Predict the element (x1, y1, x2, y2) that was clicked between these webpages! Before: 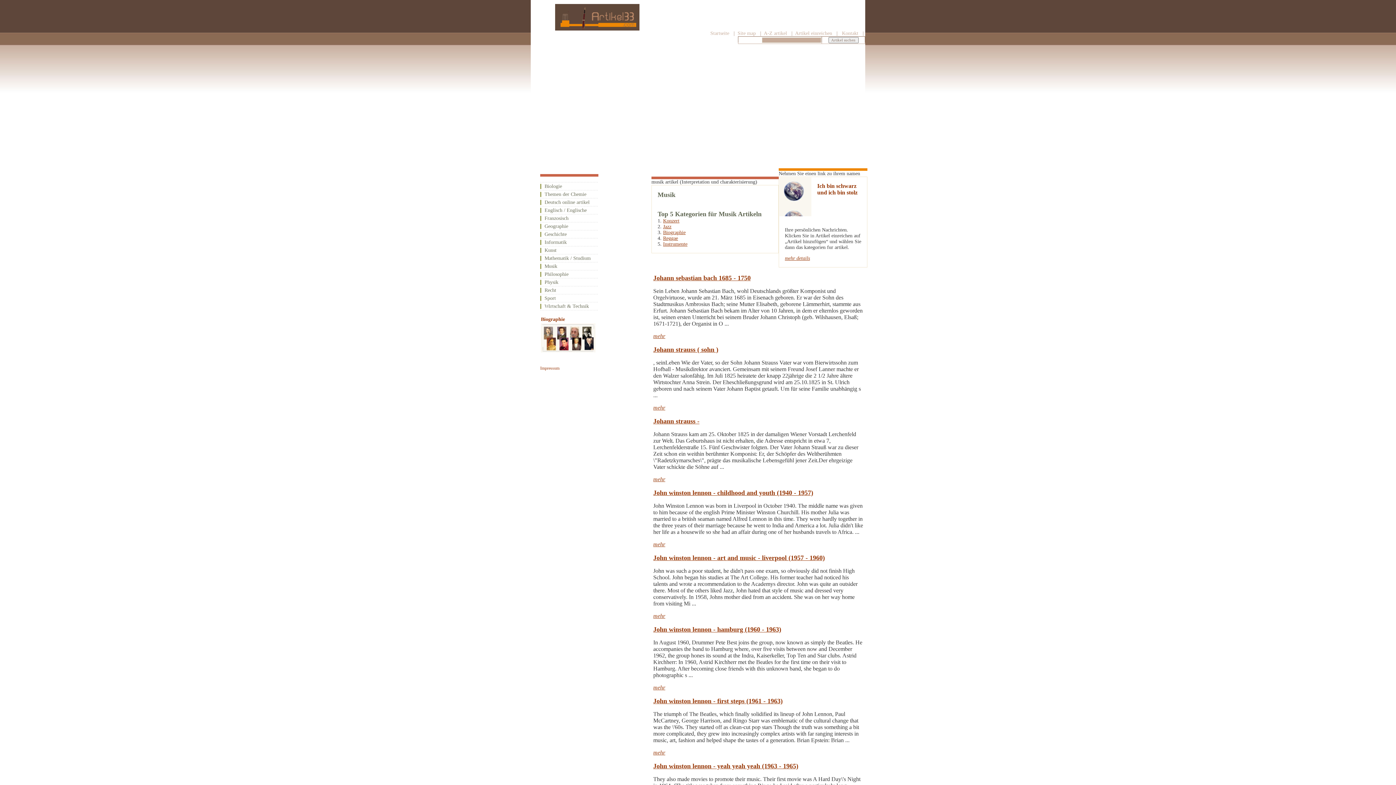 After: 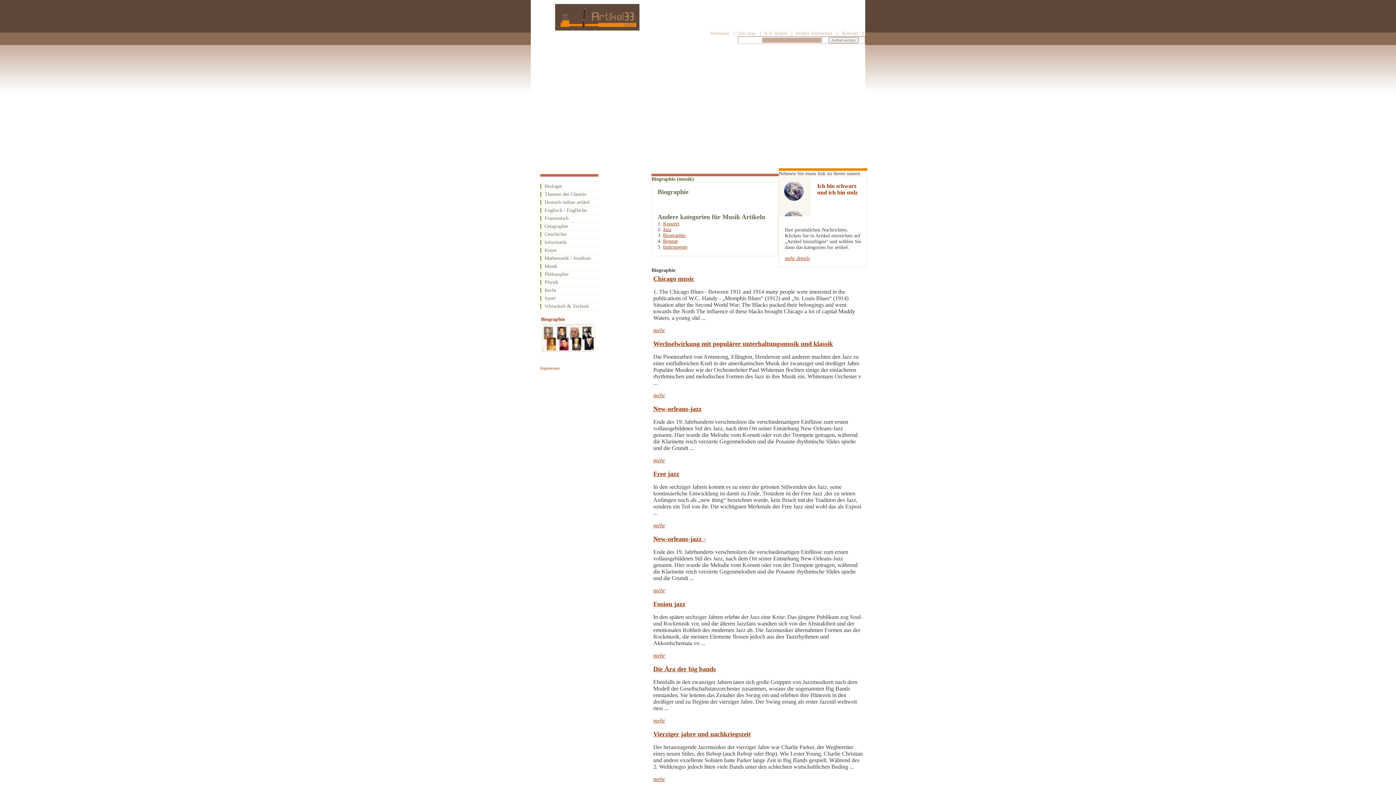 Action: label: Biographie bbox: (663, 229, 685, 235)